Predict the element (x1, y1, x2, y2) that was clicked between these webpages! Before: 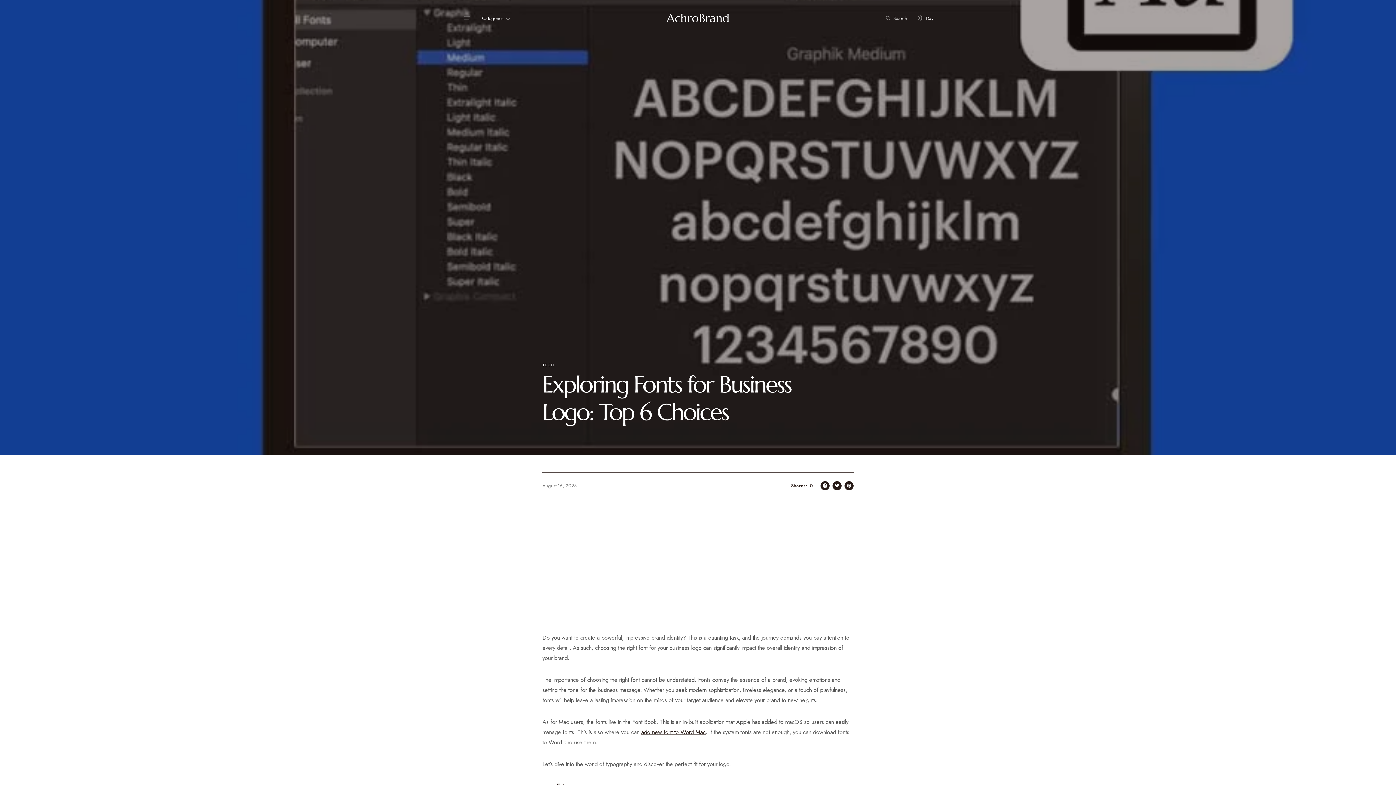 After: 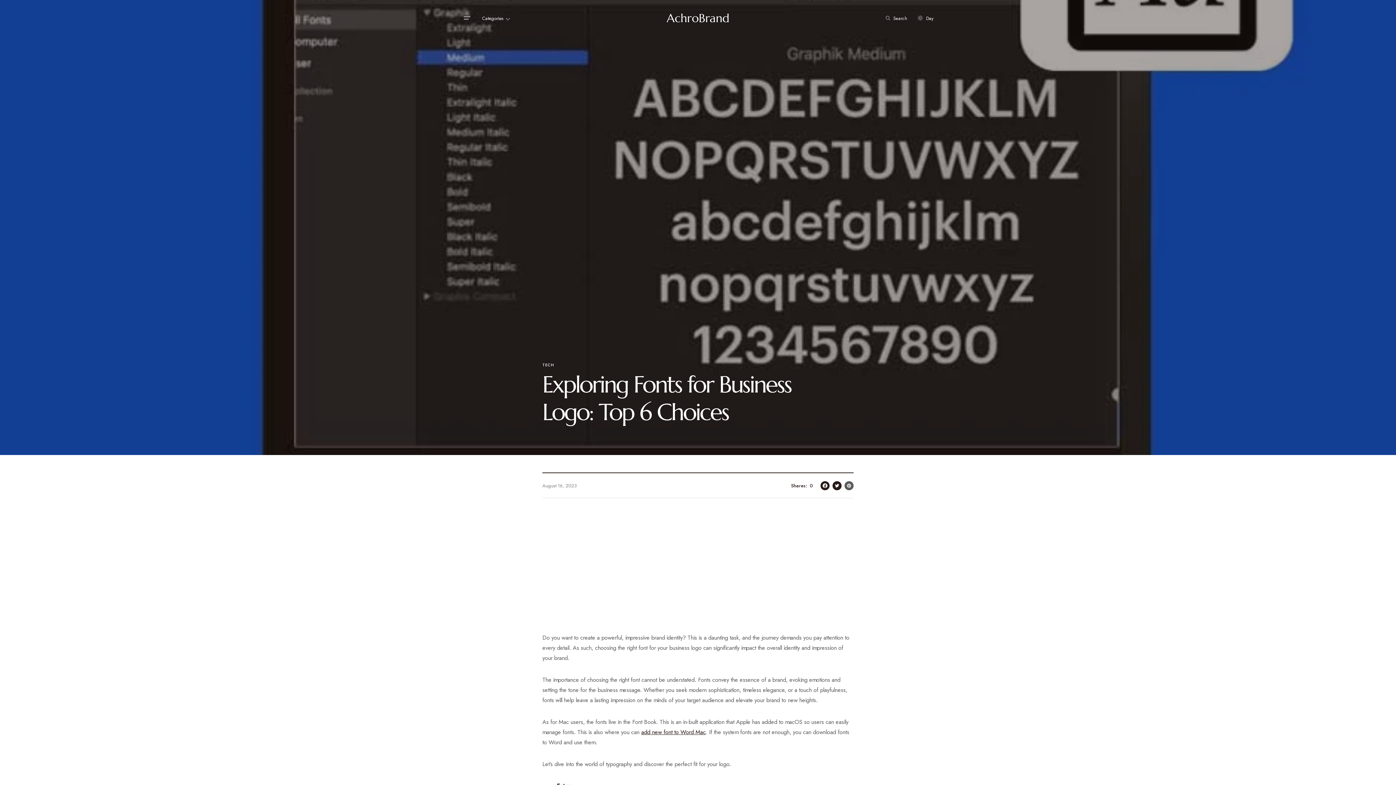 Action: bbox: (844, 479, 853, 492)